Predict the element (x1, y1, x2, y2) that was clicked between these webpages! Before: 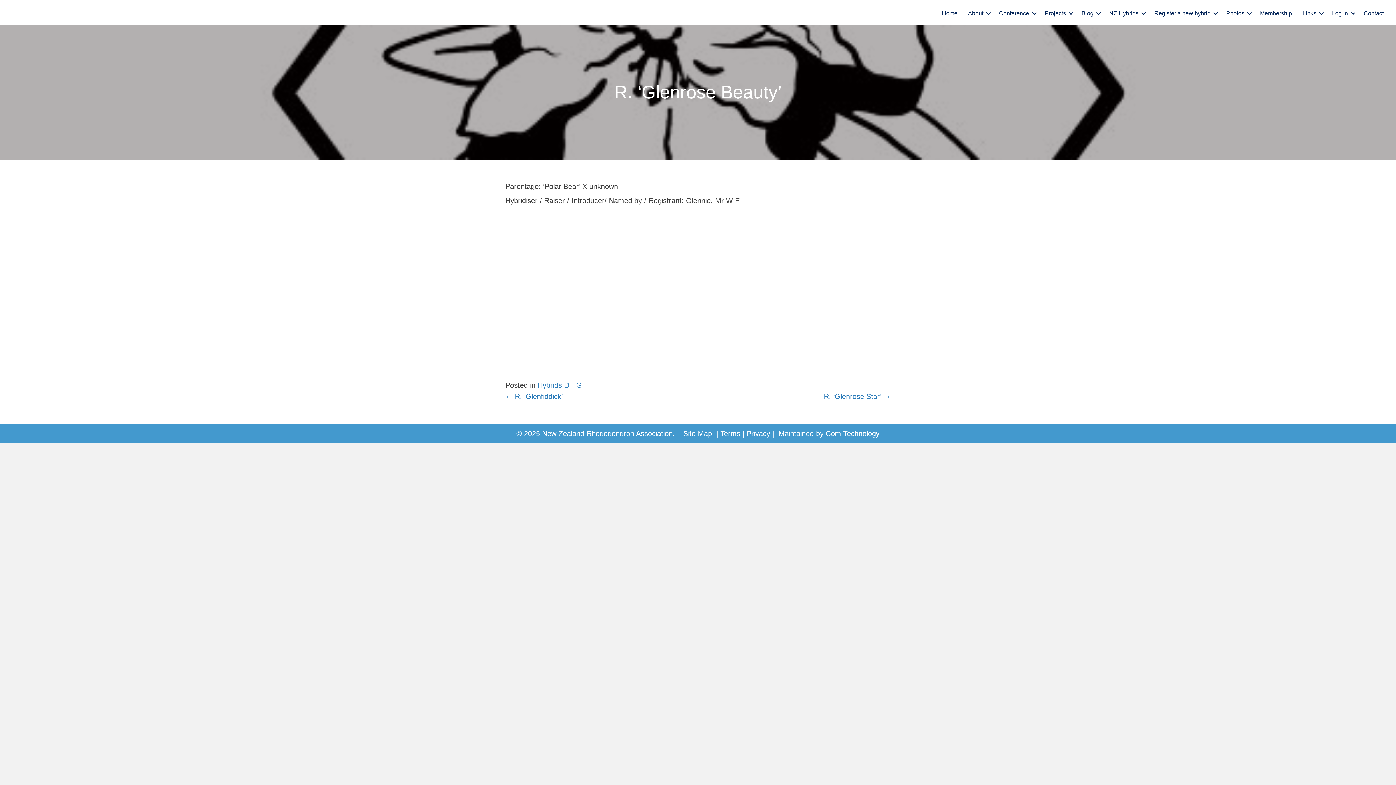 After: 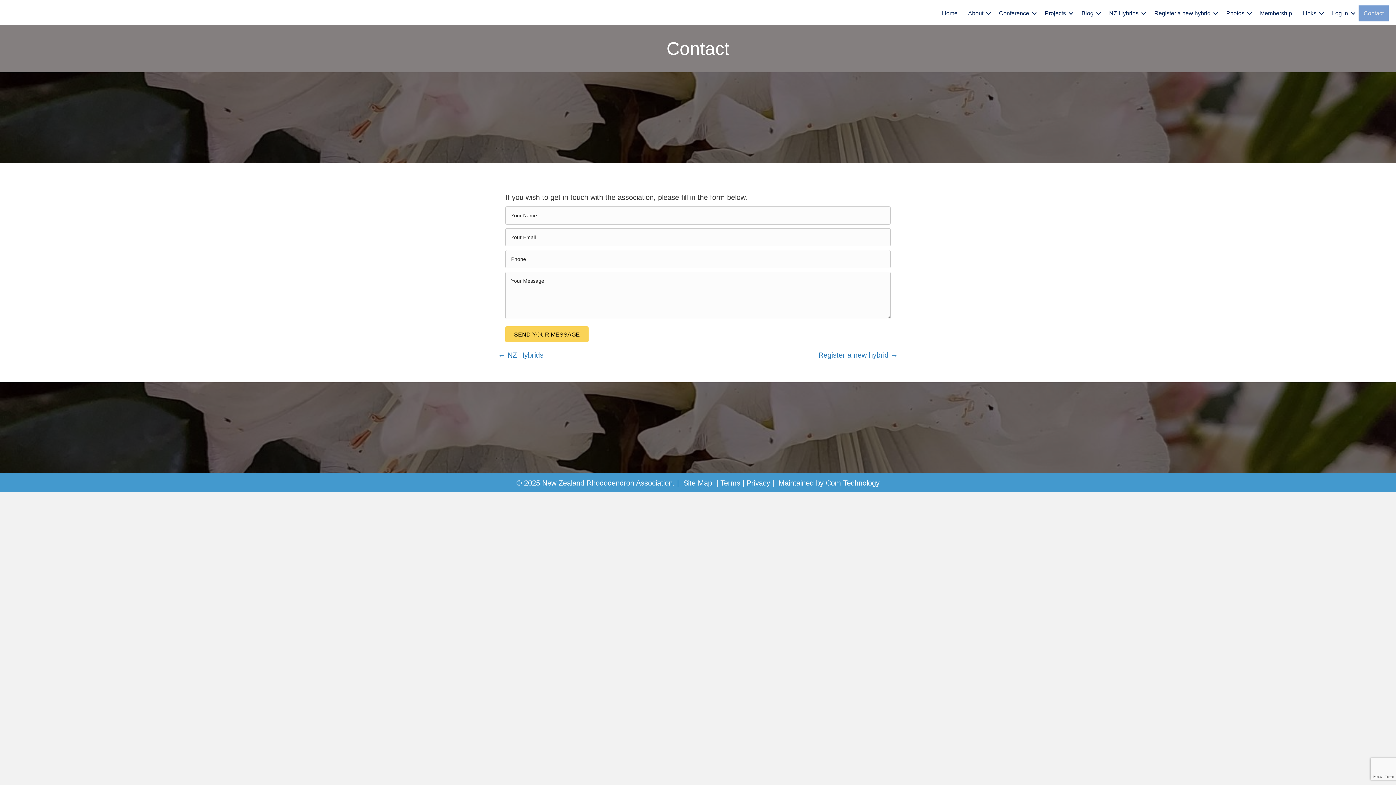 Action: label: Contact bbox: (1358, 5, 1389, 21)